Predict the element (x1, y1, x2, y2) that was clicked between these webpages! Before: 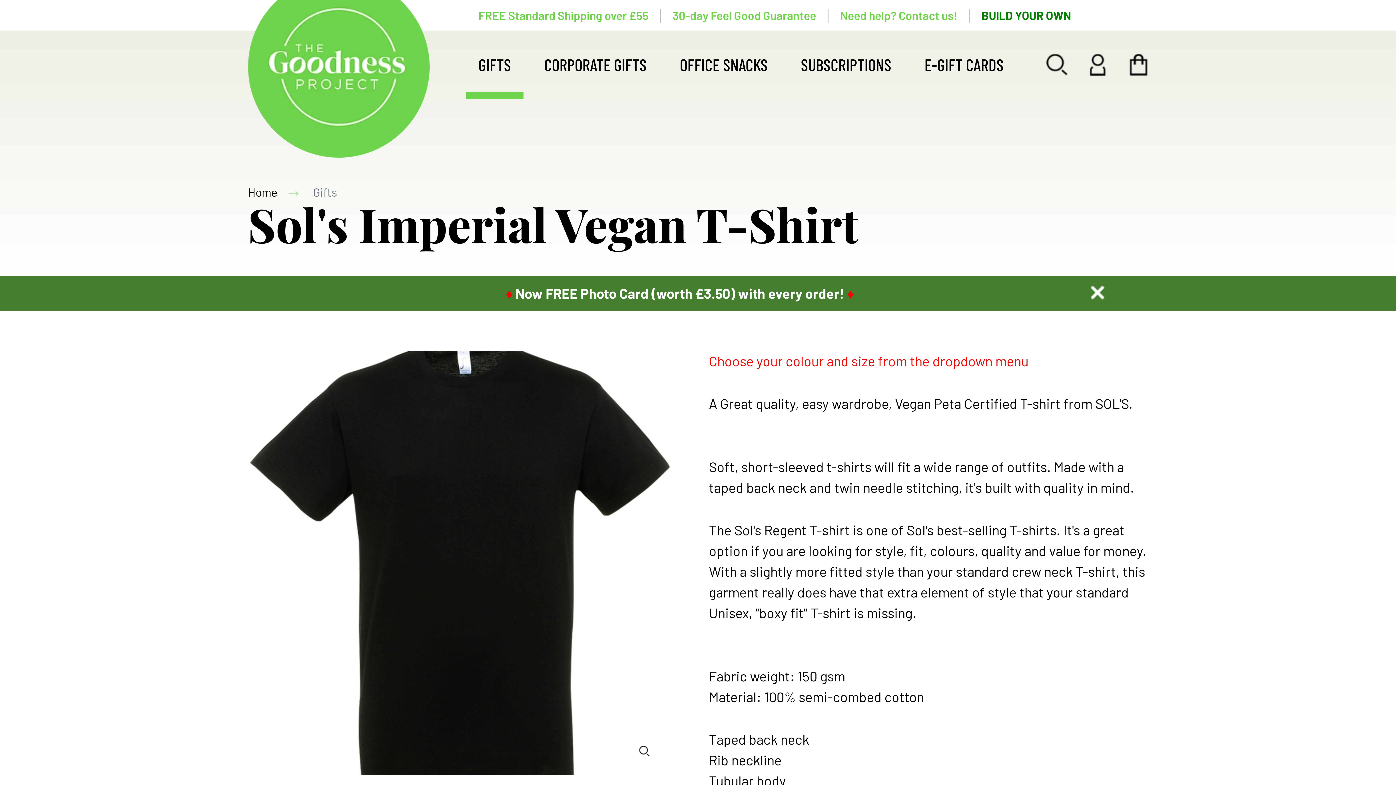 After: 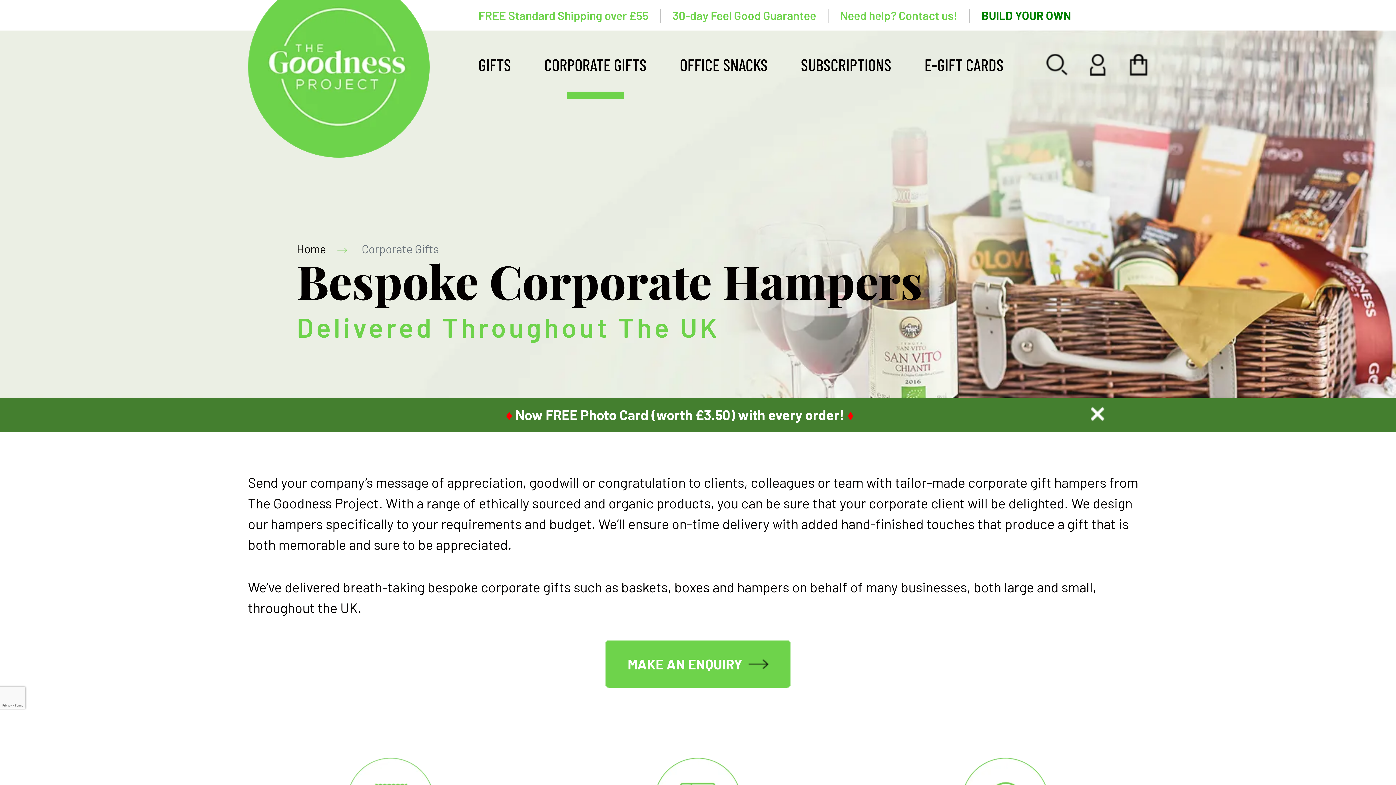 Action: label: CORPORATE GIFTS bbox: (533, 30, 658, 98)